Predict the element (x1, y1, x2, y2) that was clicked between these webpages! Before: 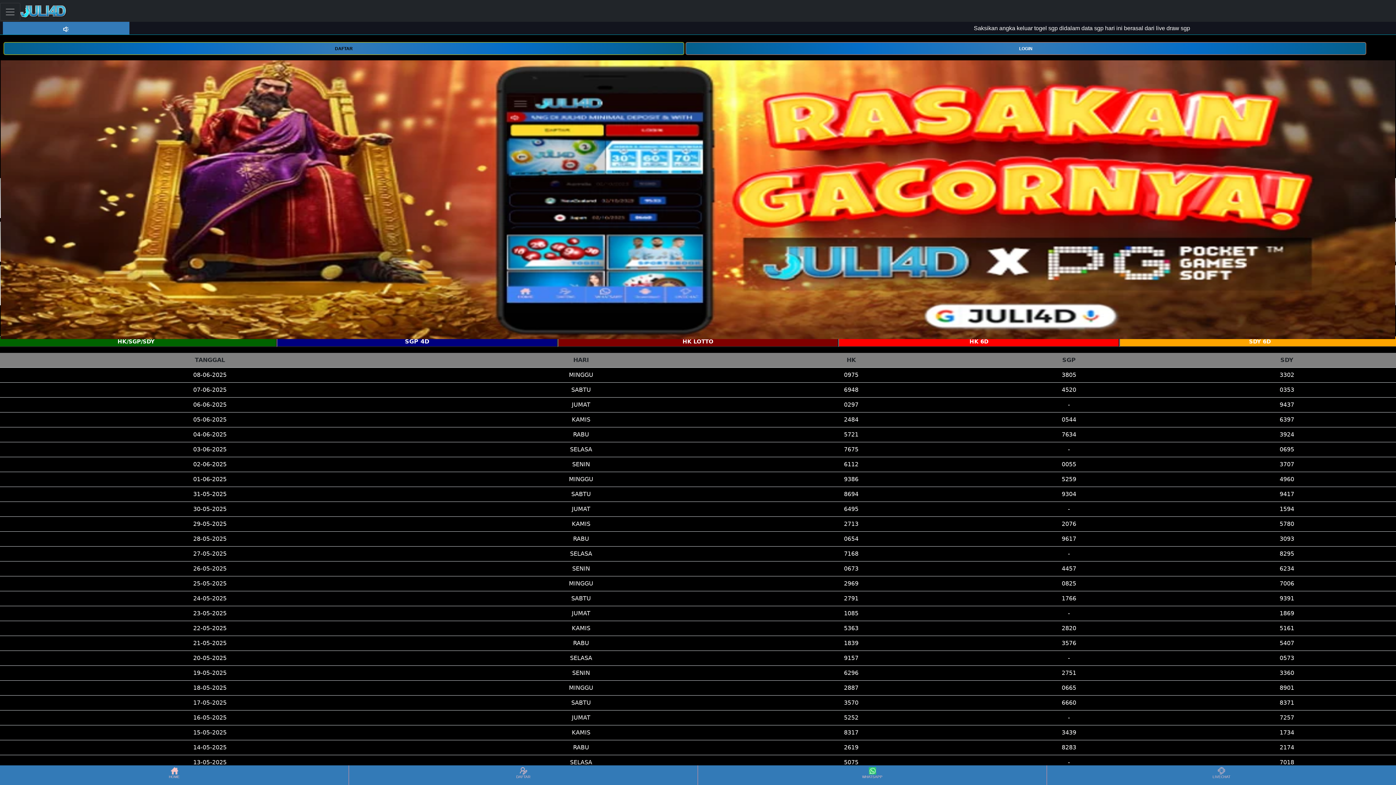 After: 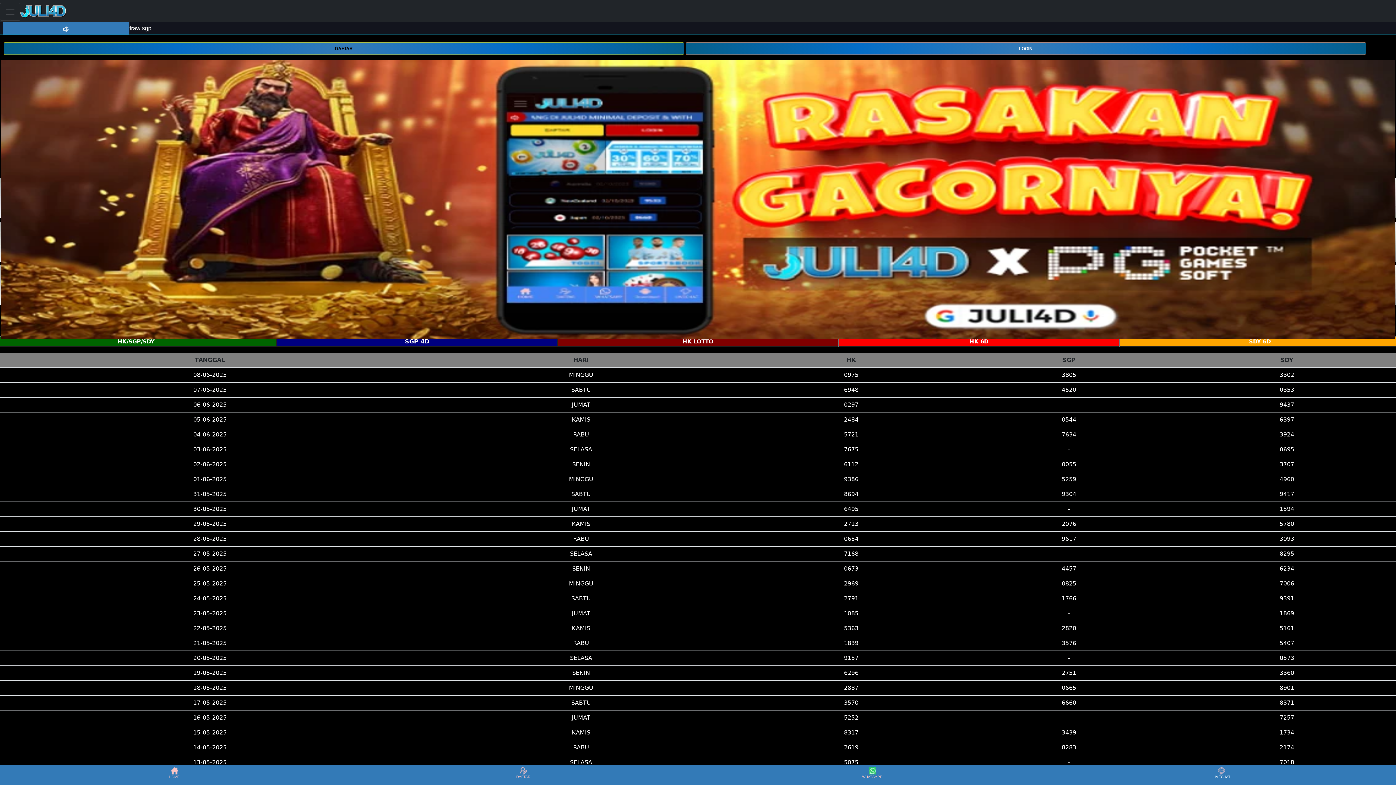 Action: label: LIVECHAT bbox: (1048, 766, 1395, 784)